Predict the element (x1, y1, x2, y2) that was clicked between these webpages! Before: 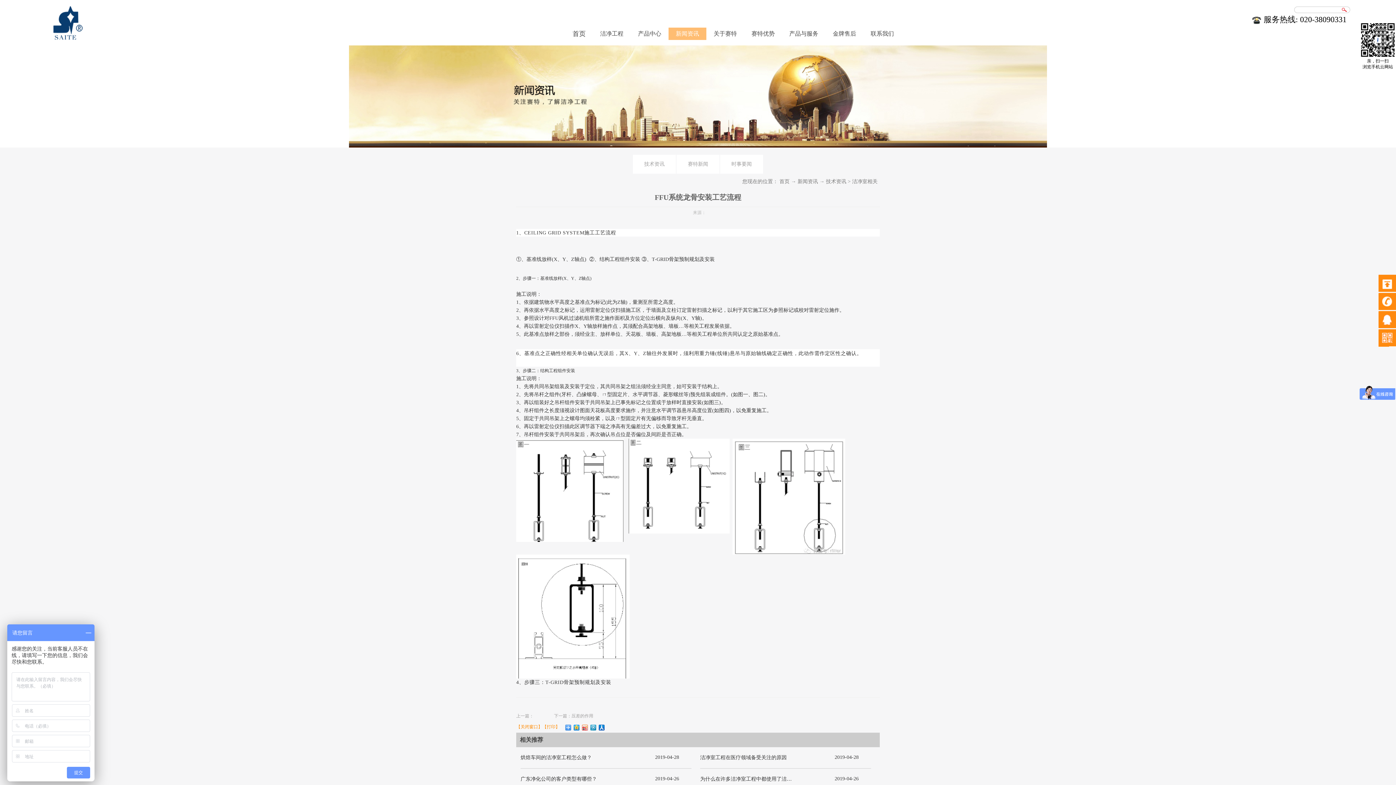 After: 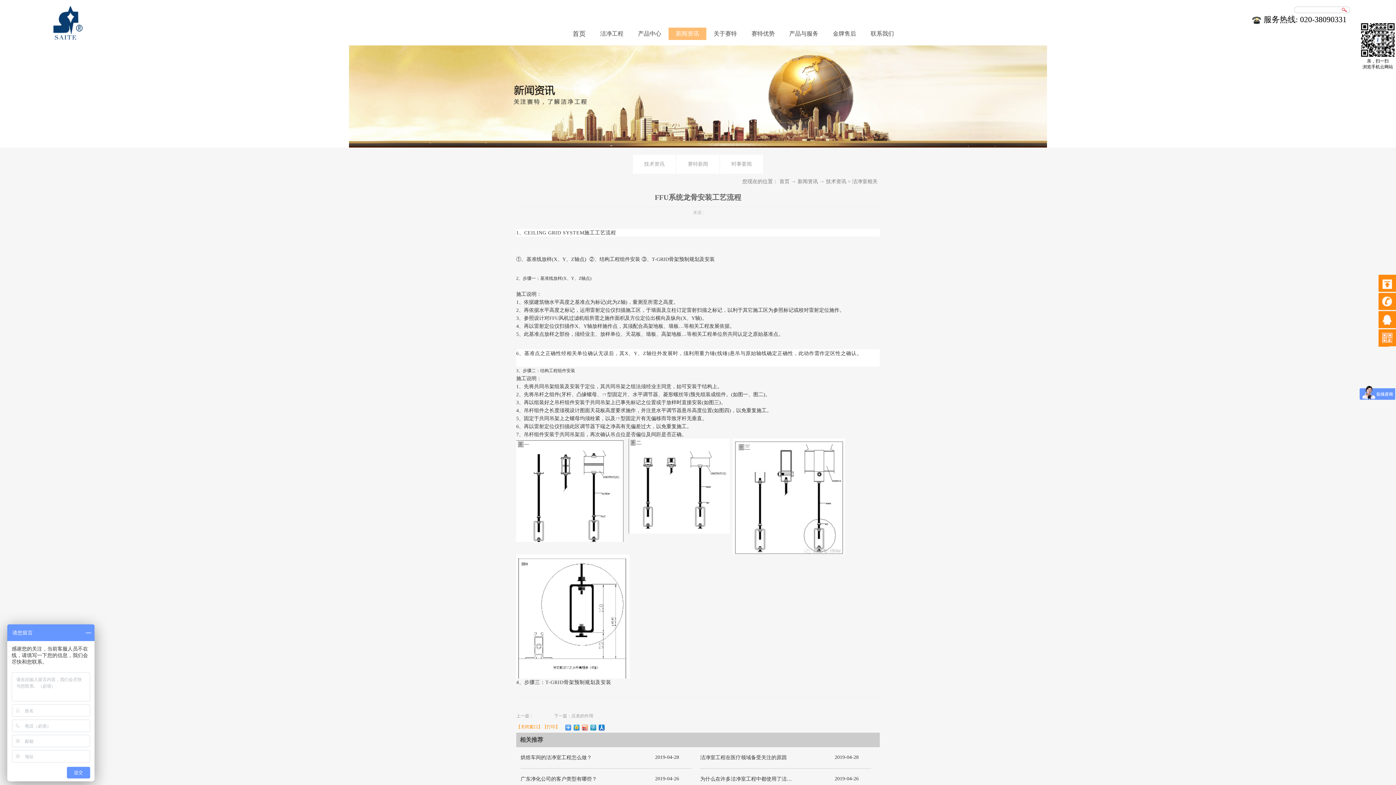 Action: bbox: (520, 724, 538, 729) label: 关闭窗口